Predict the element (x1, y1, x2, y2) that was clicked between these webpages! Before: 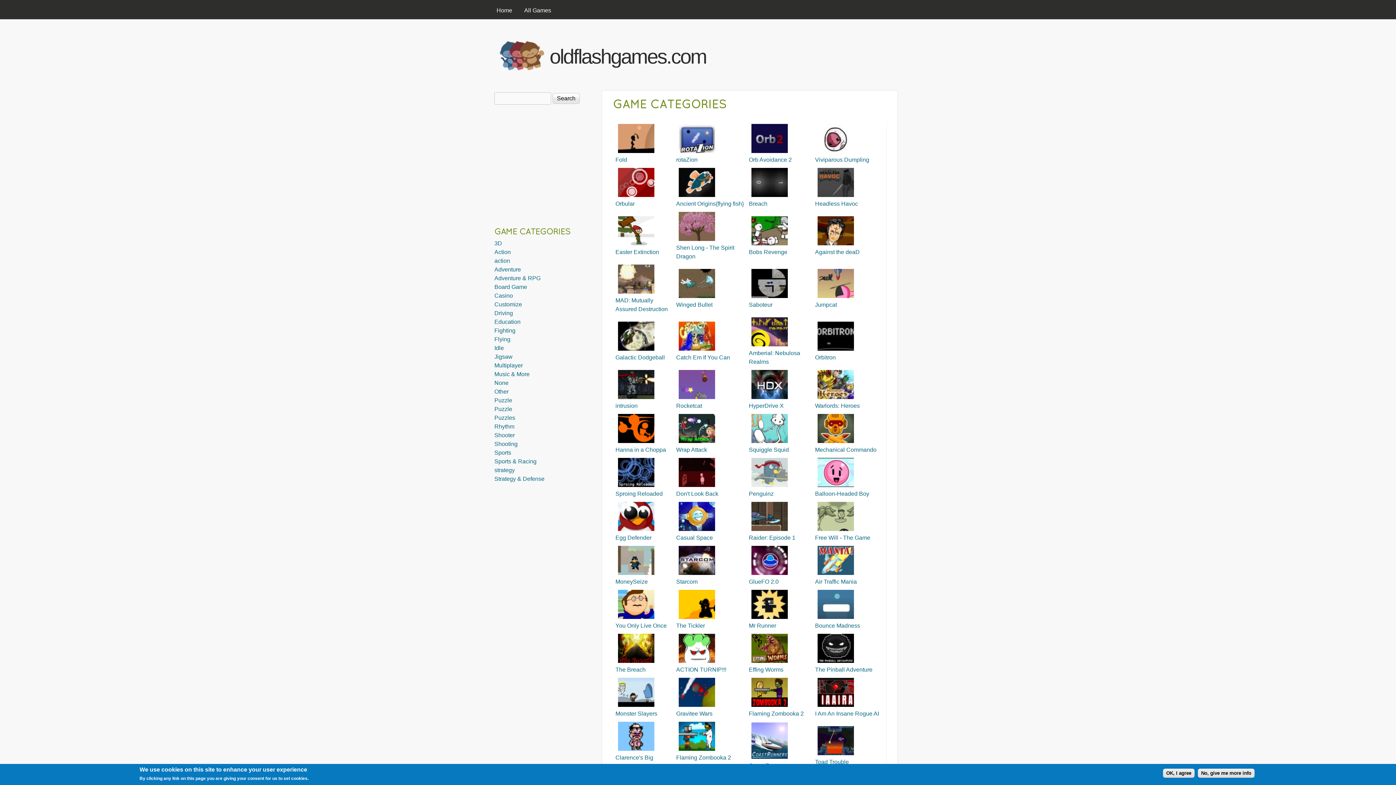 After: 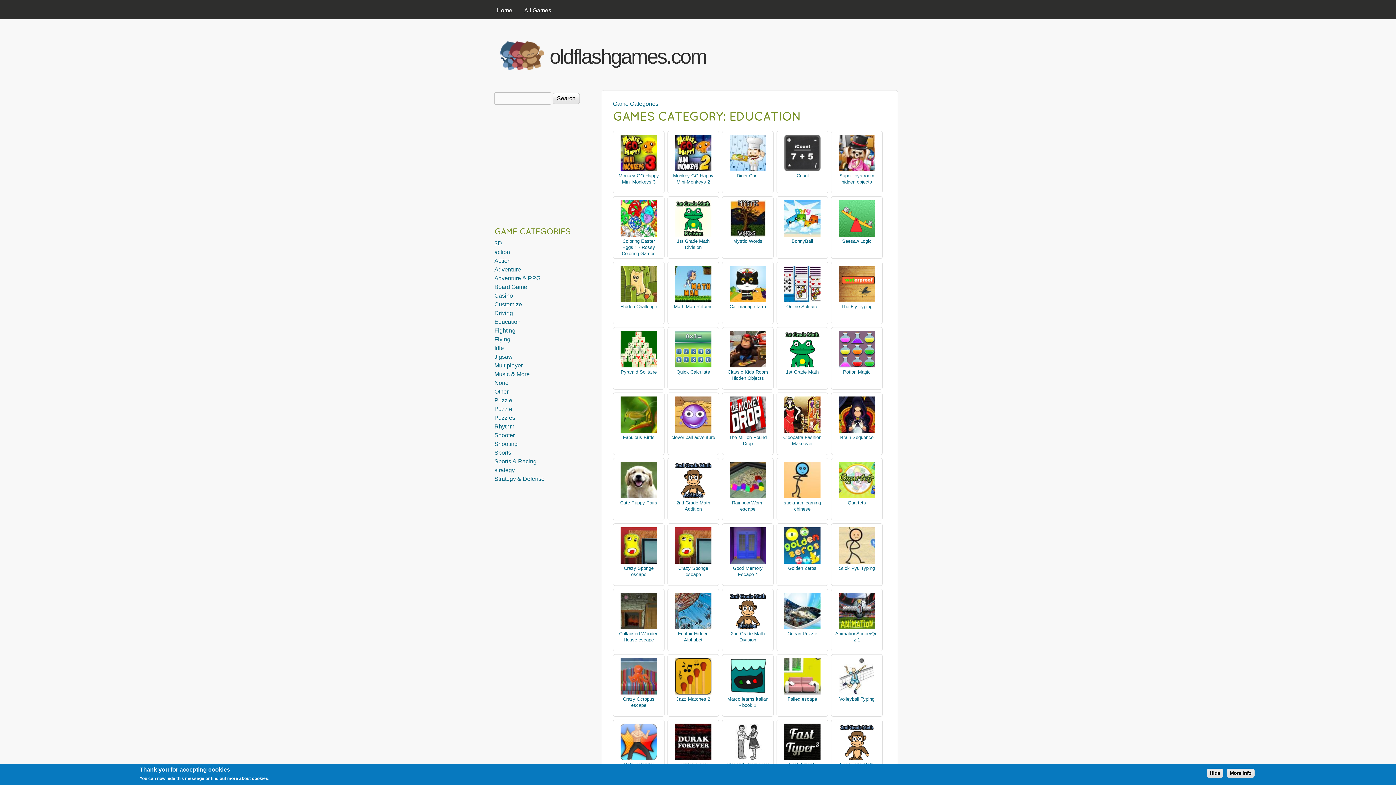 Action: label: Education bbox: (494, 319, 520, 325)